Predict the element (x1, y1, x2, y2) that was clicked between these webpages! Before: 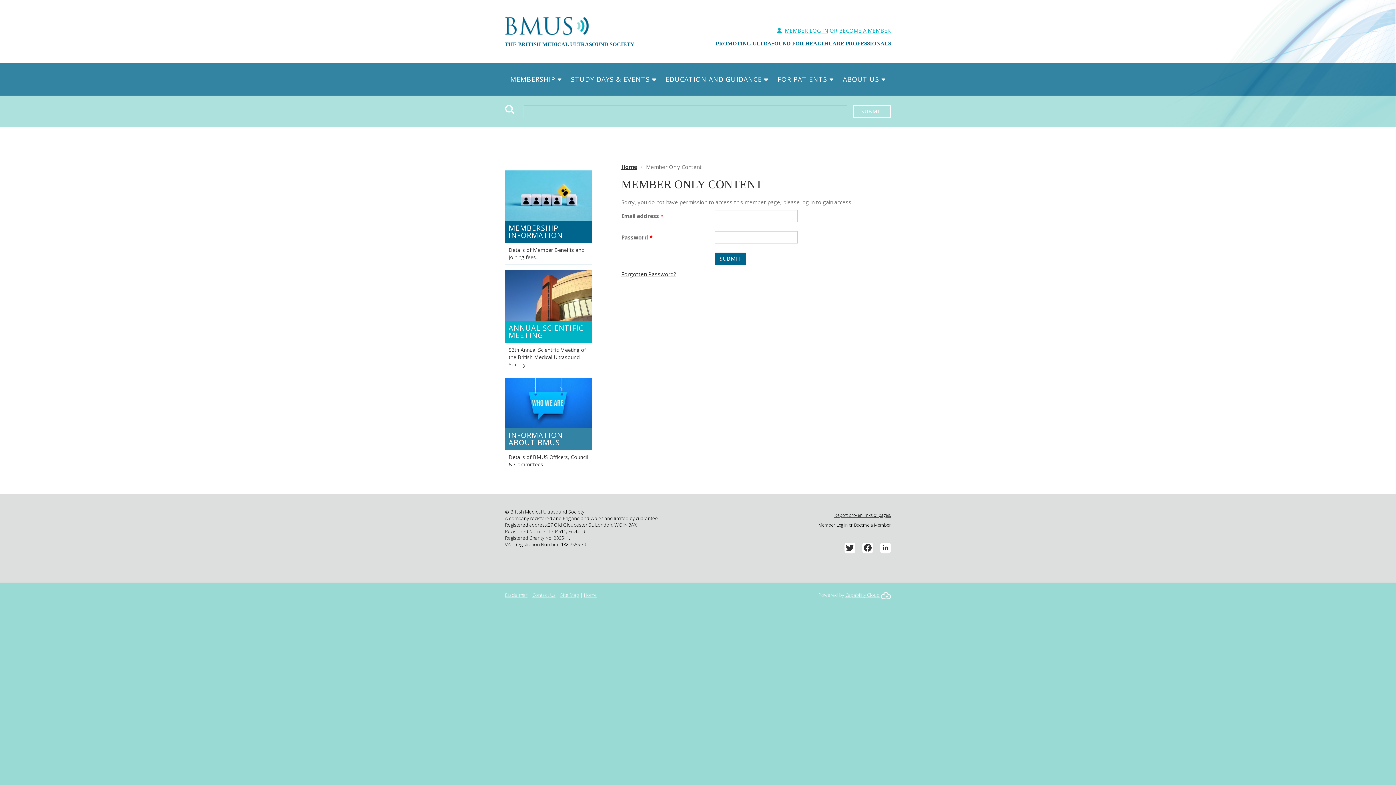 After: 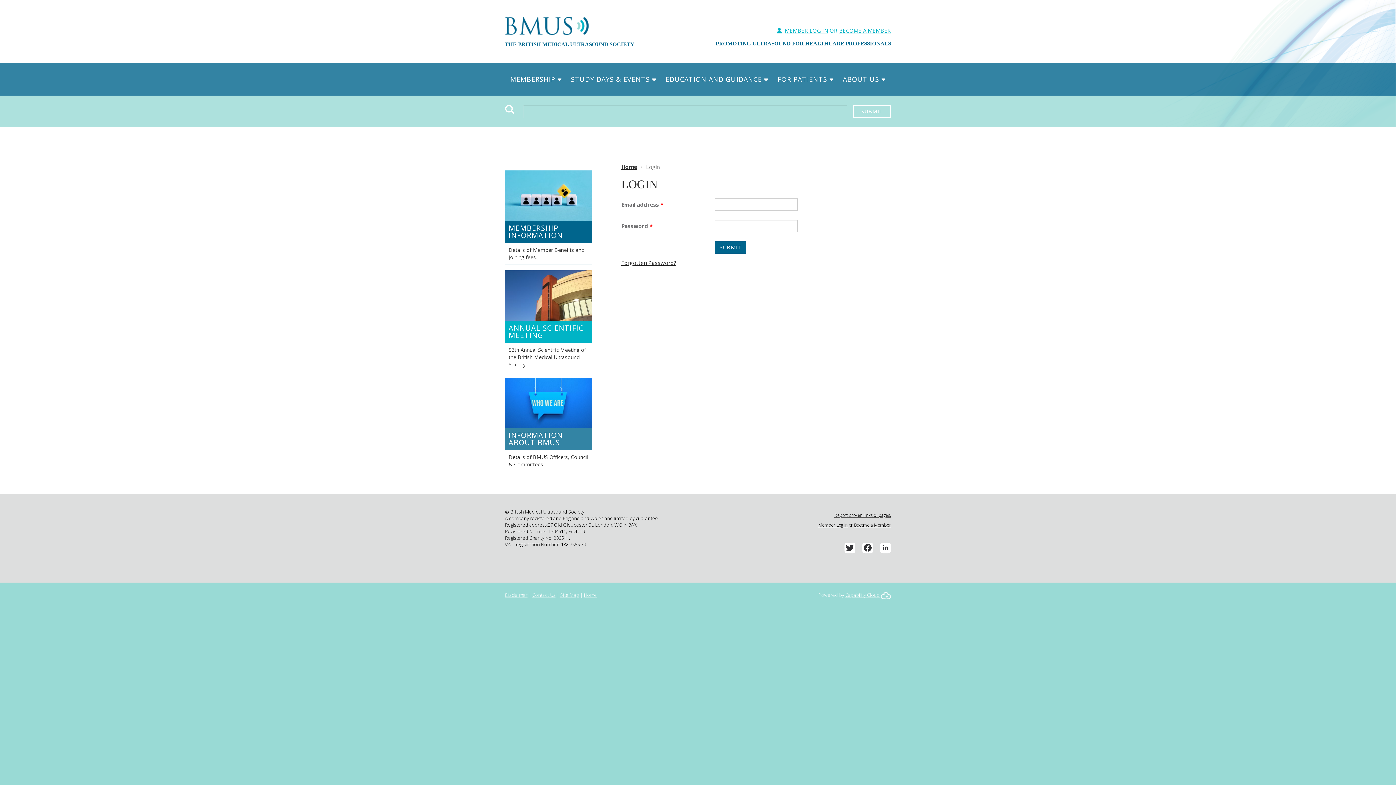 Action: bbox: (818, 522, 848, 528) label: Member Log In